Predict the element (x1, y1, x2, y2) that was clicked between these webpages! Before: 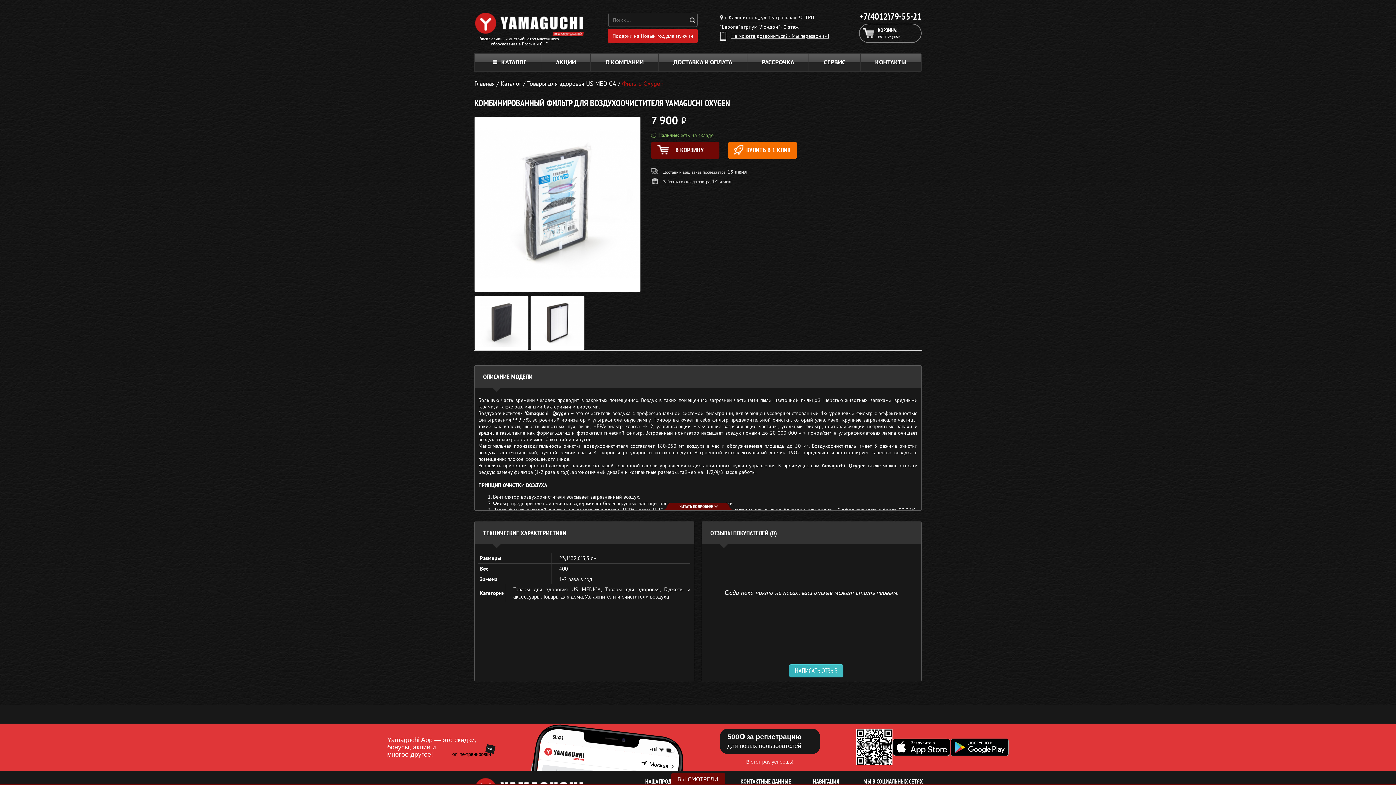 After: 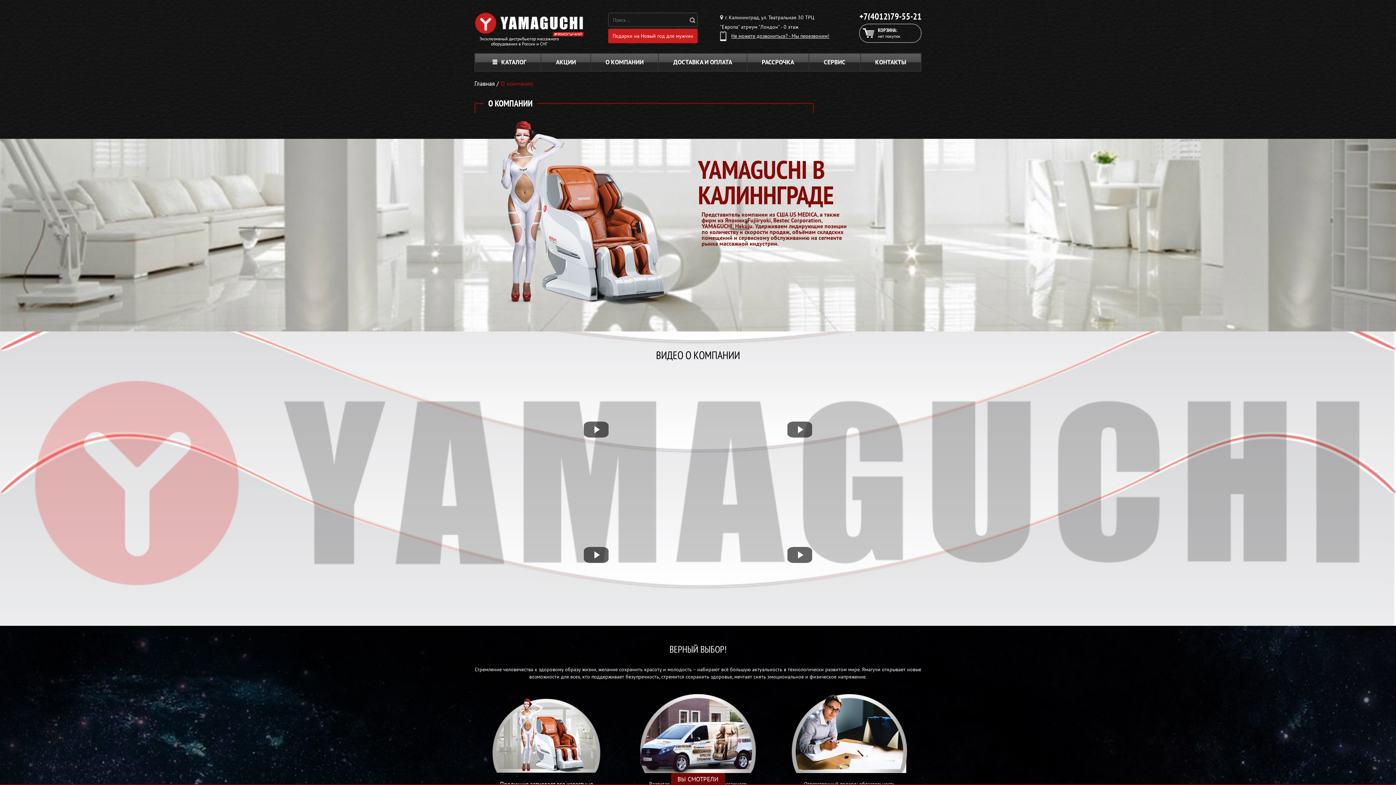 Action: bbox: (590, 53, 658, 71) label: О КОМПАНИИ